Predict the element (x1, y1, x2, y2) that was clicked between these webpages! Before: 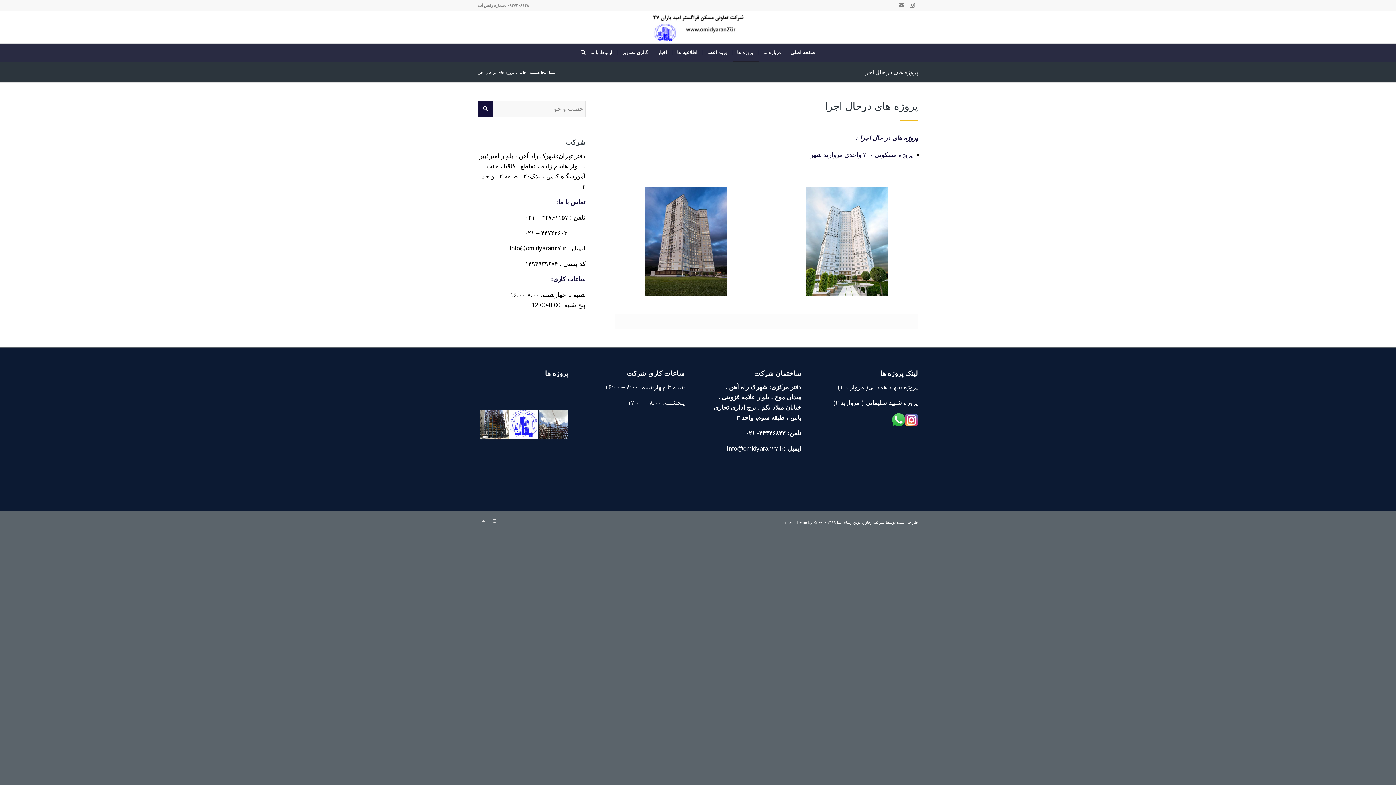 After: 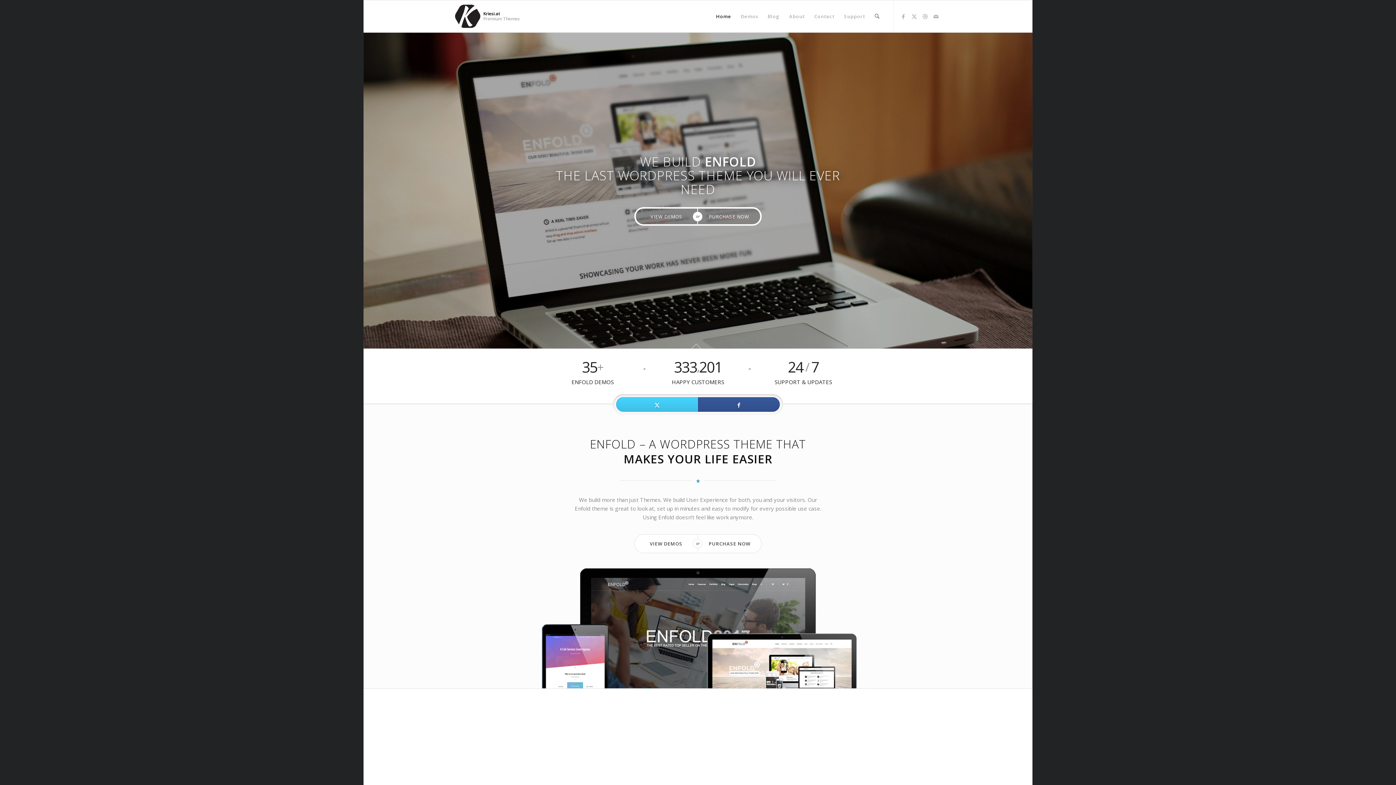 Action: label: Enfold Theme by Kriesi bbox: (782, 520, 823, 524)